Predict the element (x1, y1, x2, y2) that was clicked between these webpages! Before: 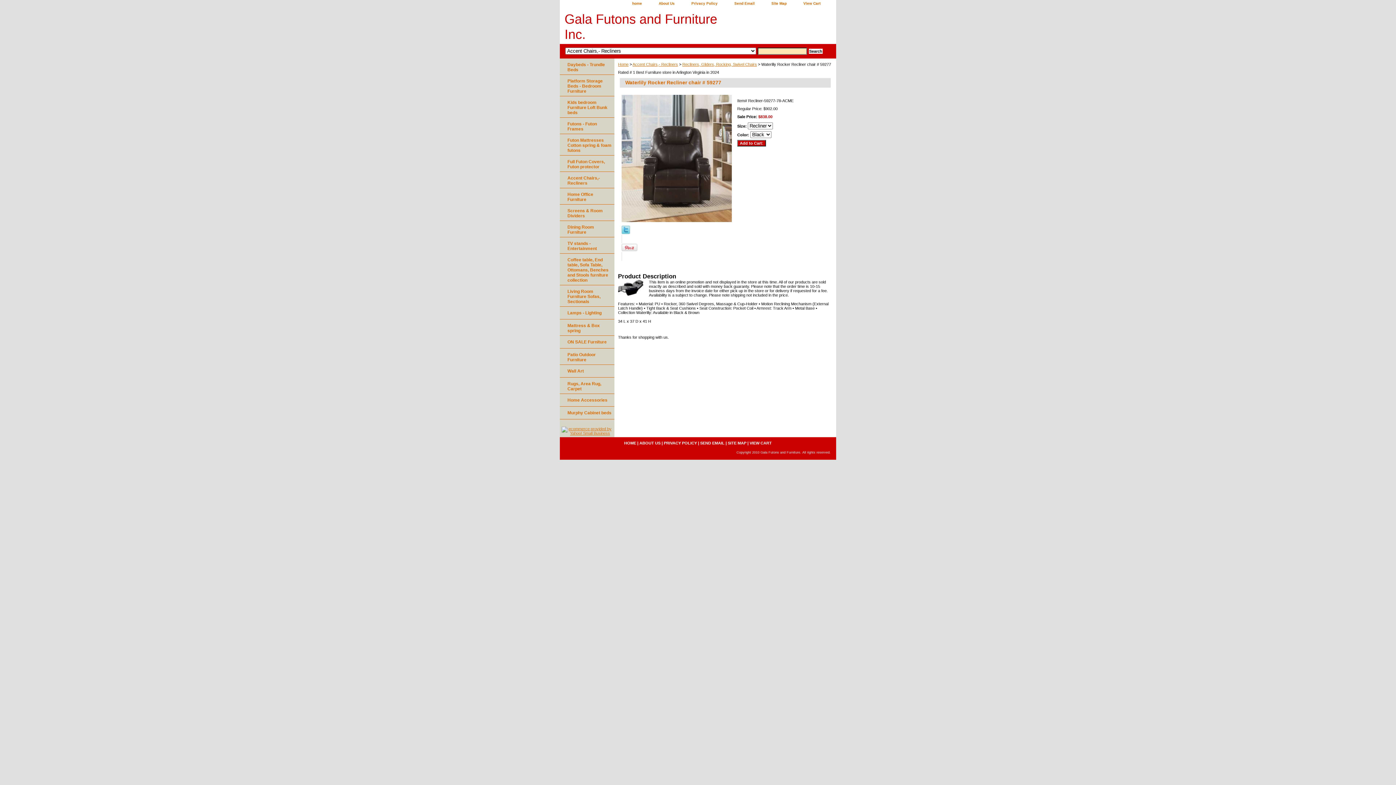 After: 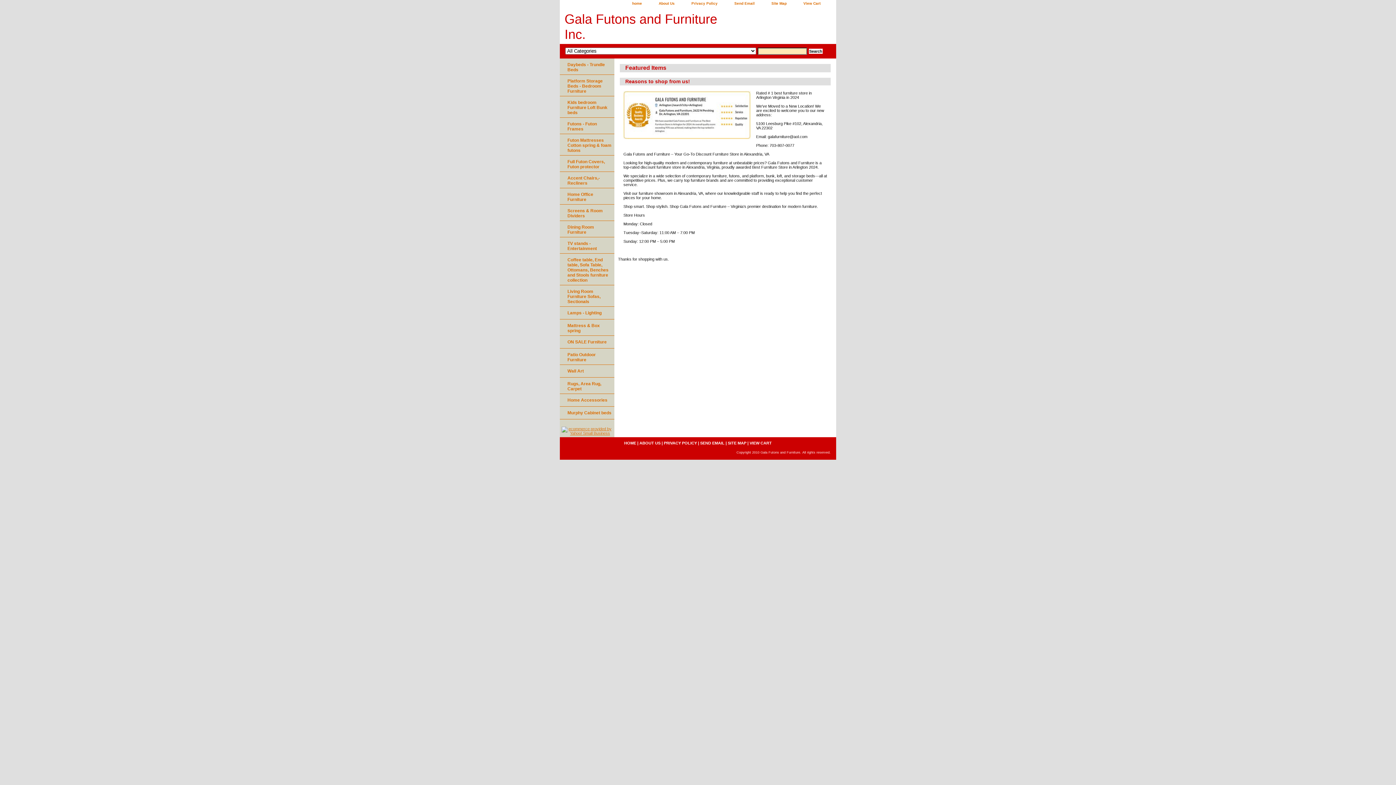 Action: bbox: (625, 0, 649, 7) label: home